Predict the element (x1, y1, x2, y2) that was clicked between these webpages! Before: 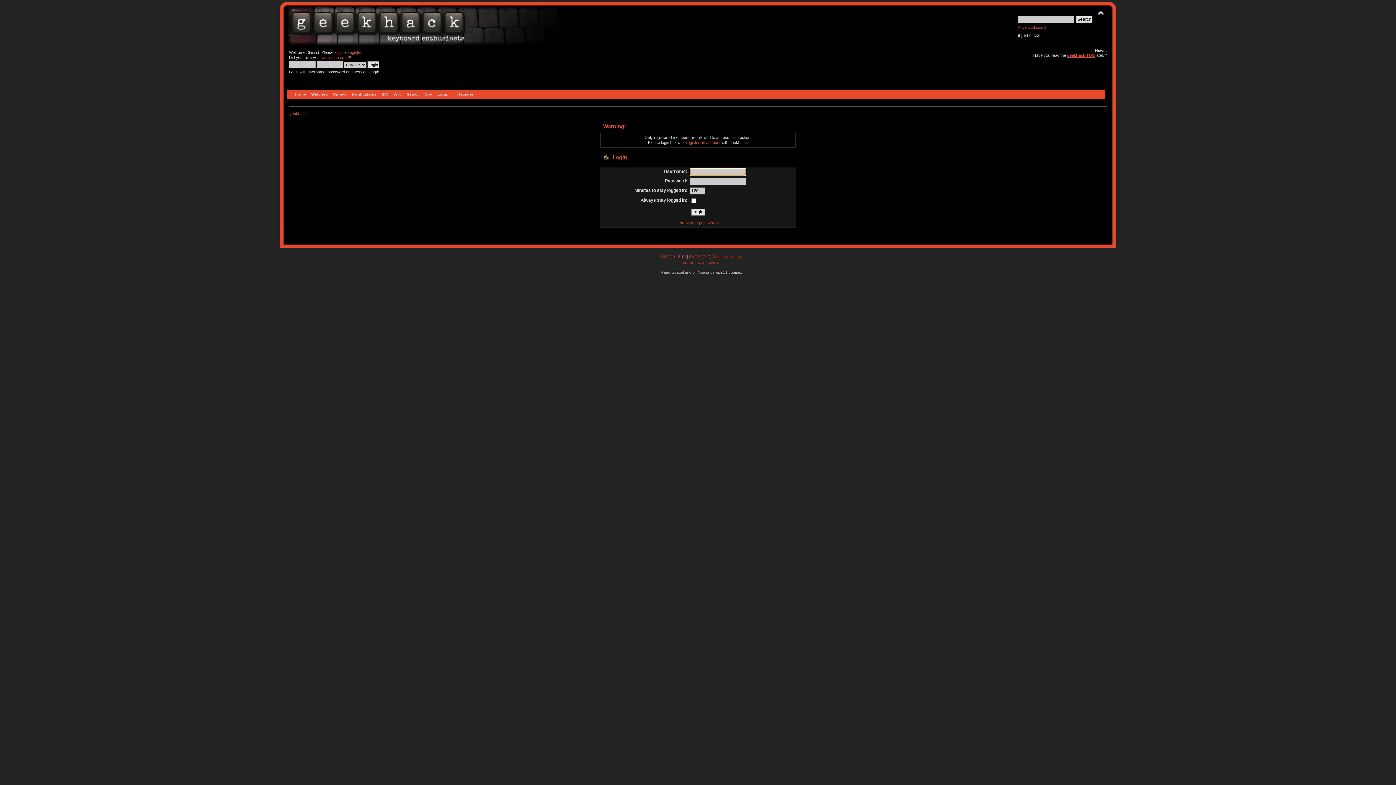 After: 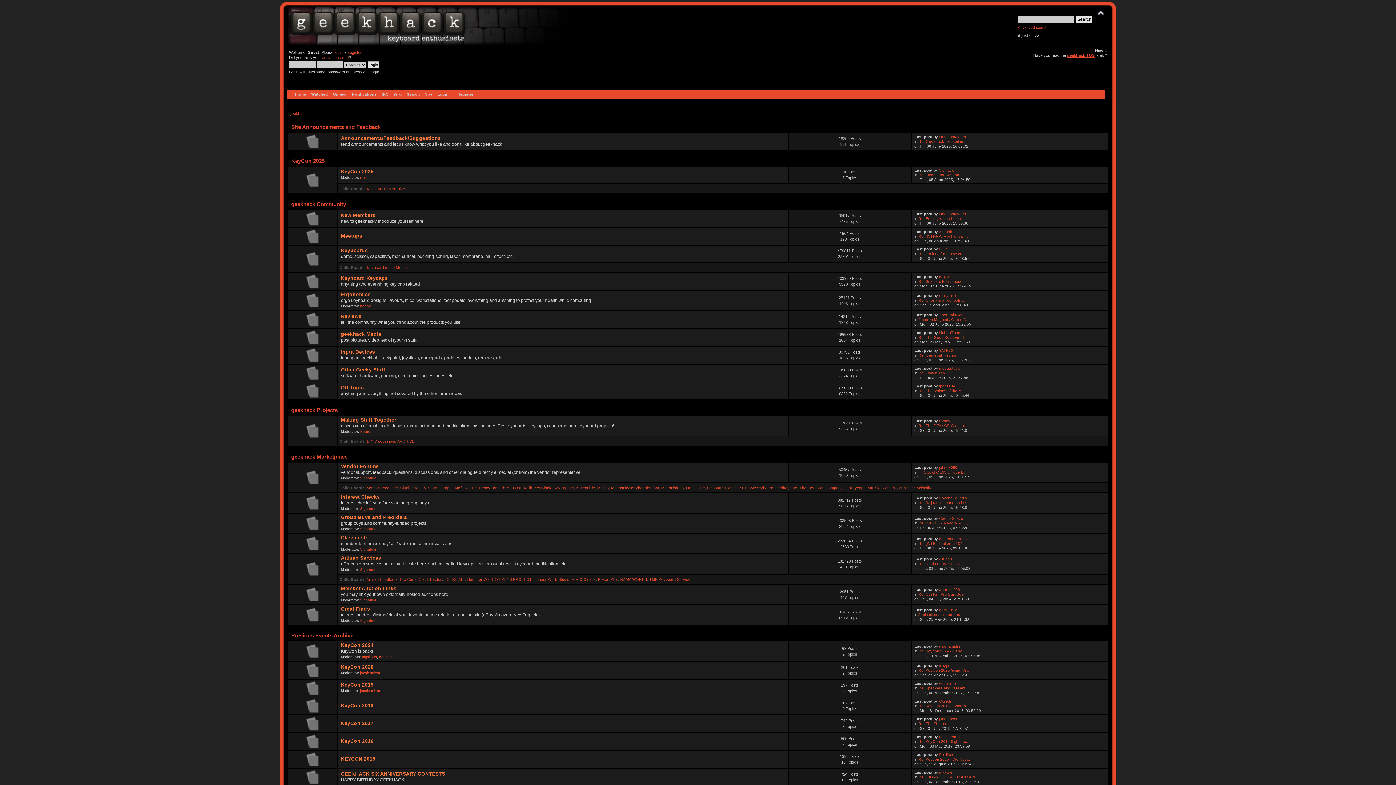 Action: bbox: (287, 38, 488, 47)